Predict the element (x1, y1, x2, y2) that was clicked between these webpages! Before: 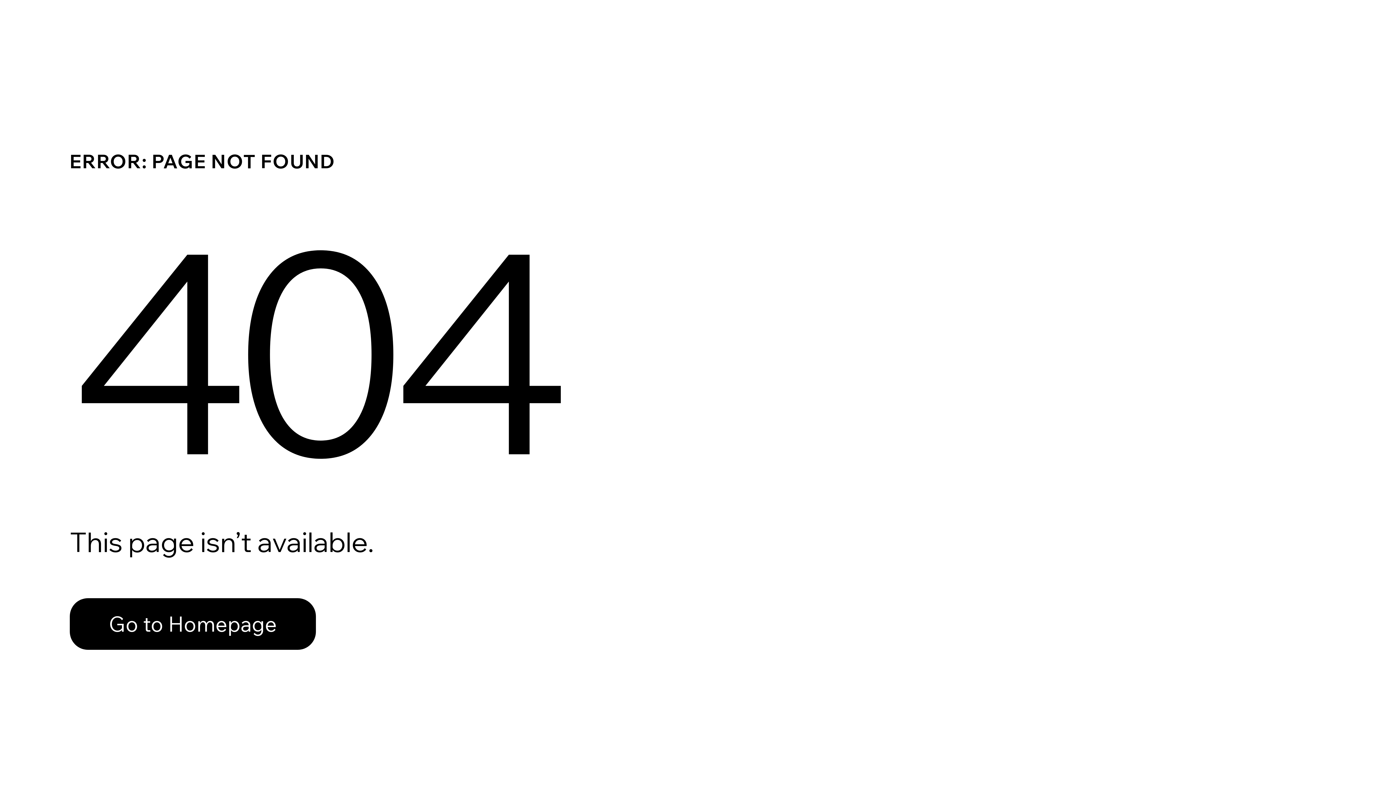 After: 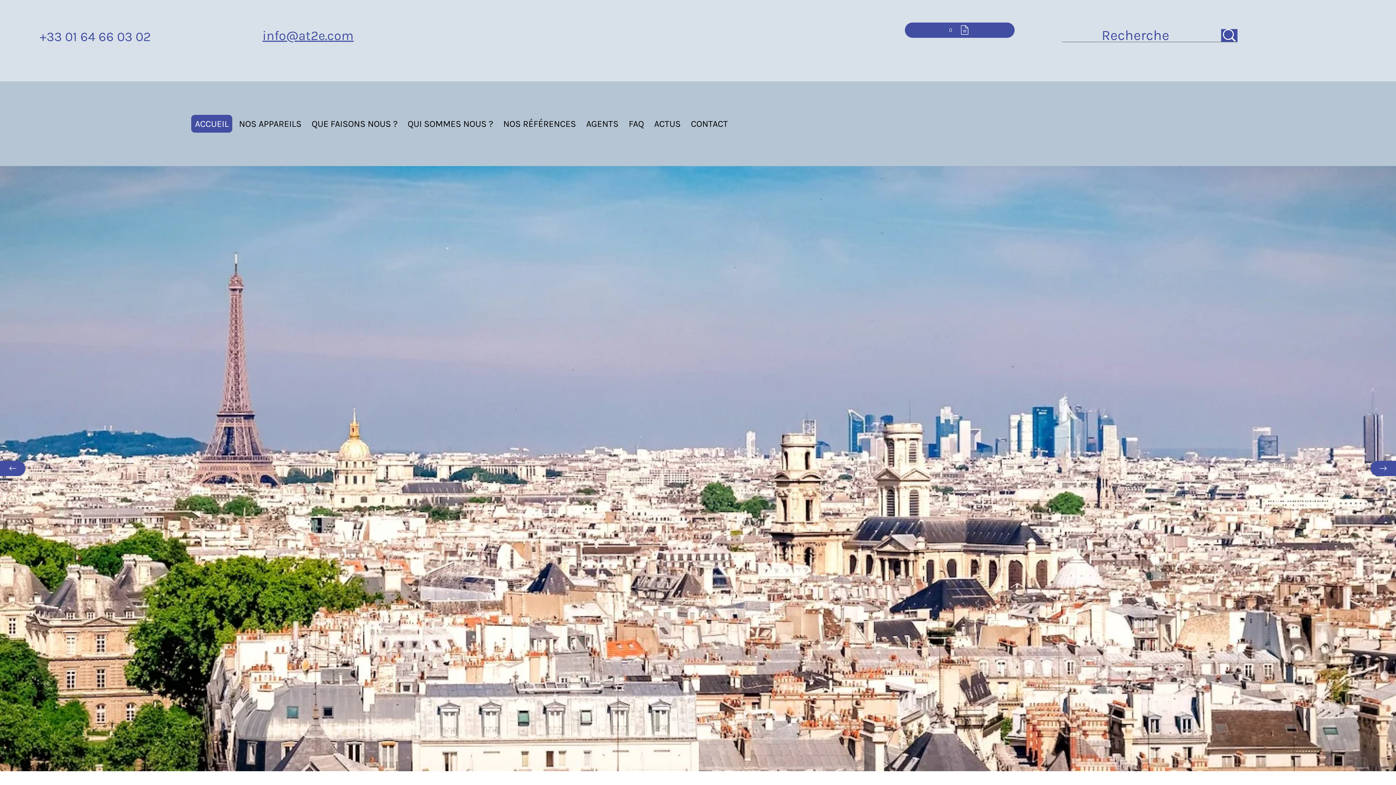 Action: label: Go to Homepage bbox: (69, 598, 316, 650)